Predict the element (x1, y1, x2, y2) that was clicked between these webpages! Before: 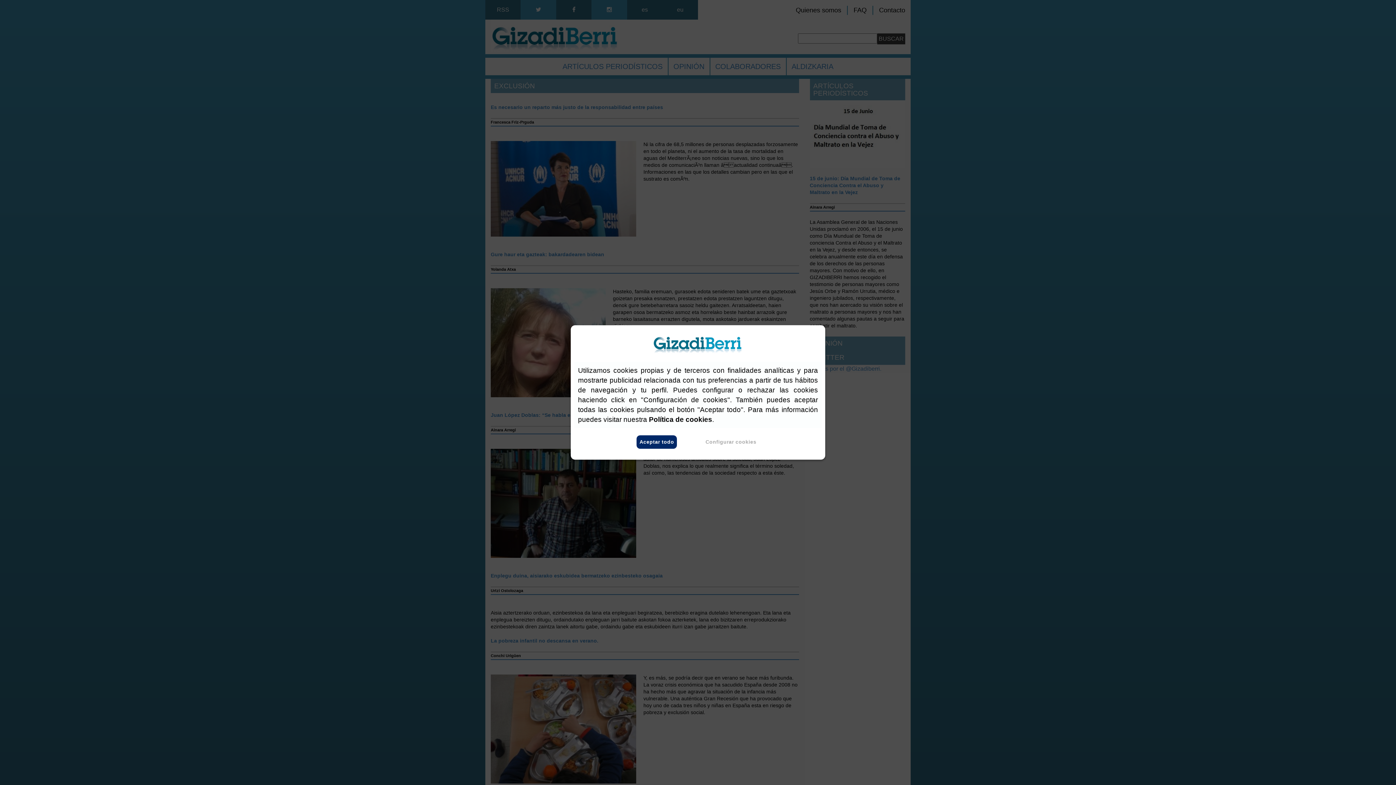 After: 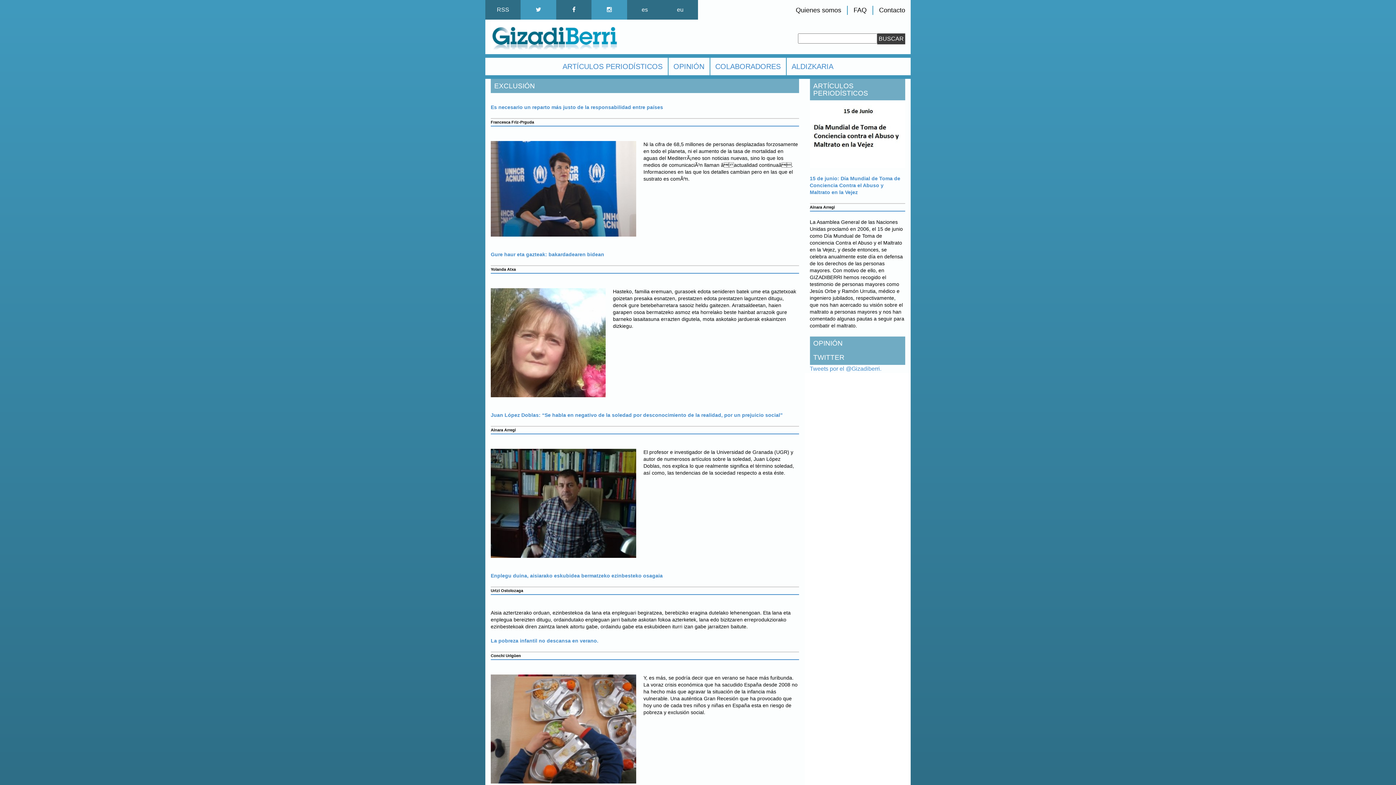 Action: bbox: (636, 435, 677, 449) label: Aceptar todo